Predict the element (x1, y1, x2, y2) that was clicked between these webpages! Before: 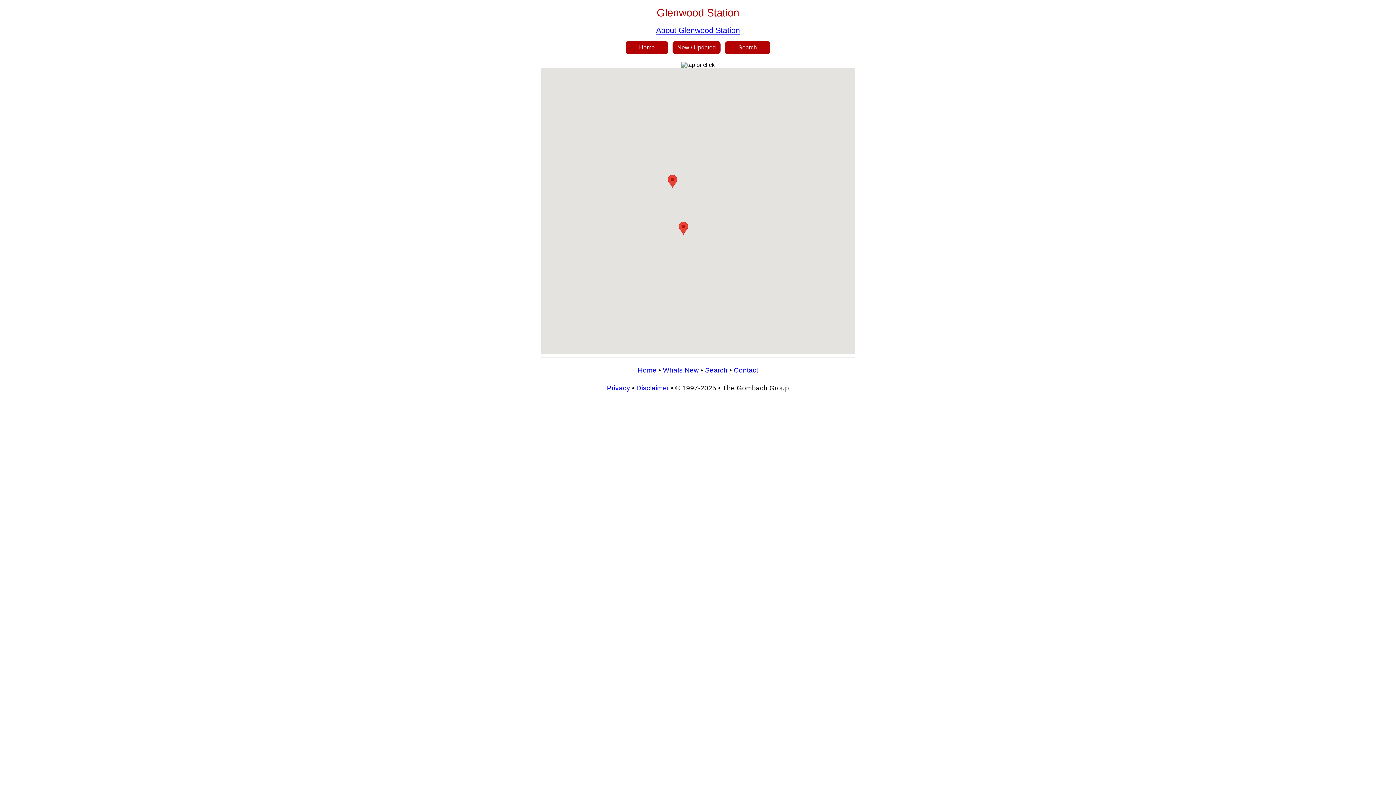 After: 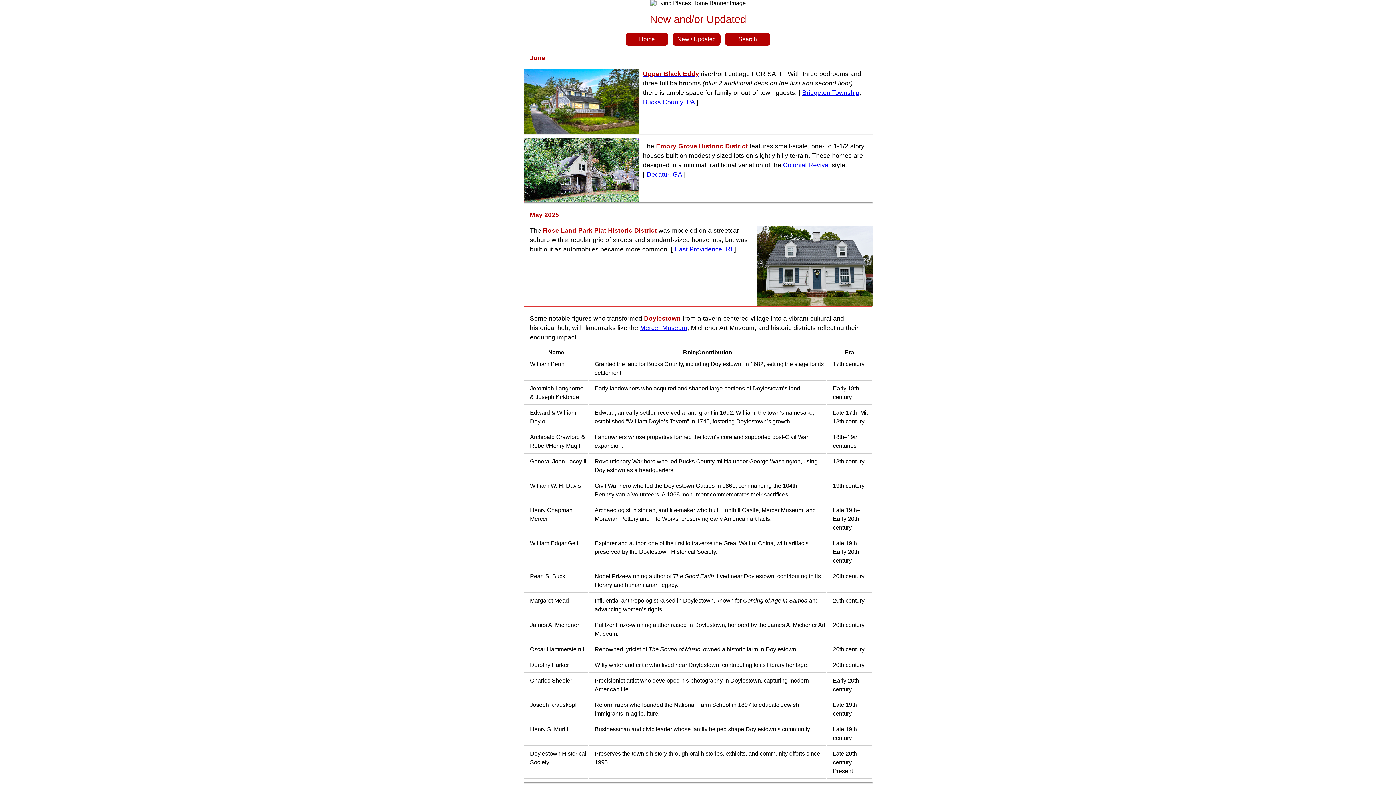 Action: label:  New / Updated  bbox: (672, 41, 720, 54)